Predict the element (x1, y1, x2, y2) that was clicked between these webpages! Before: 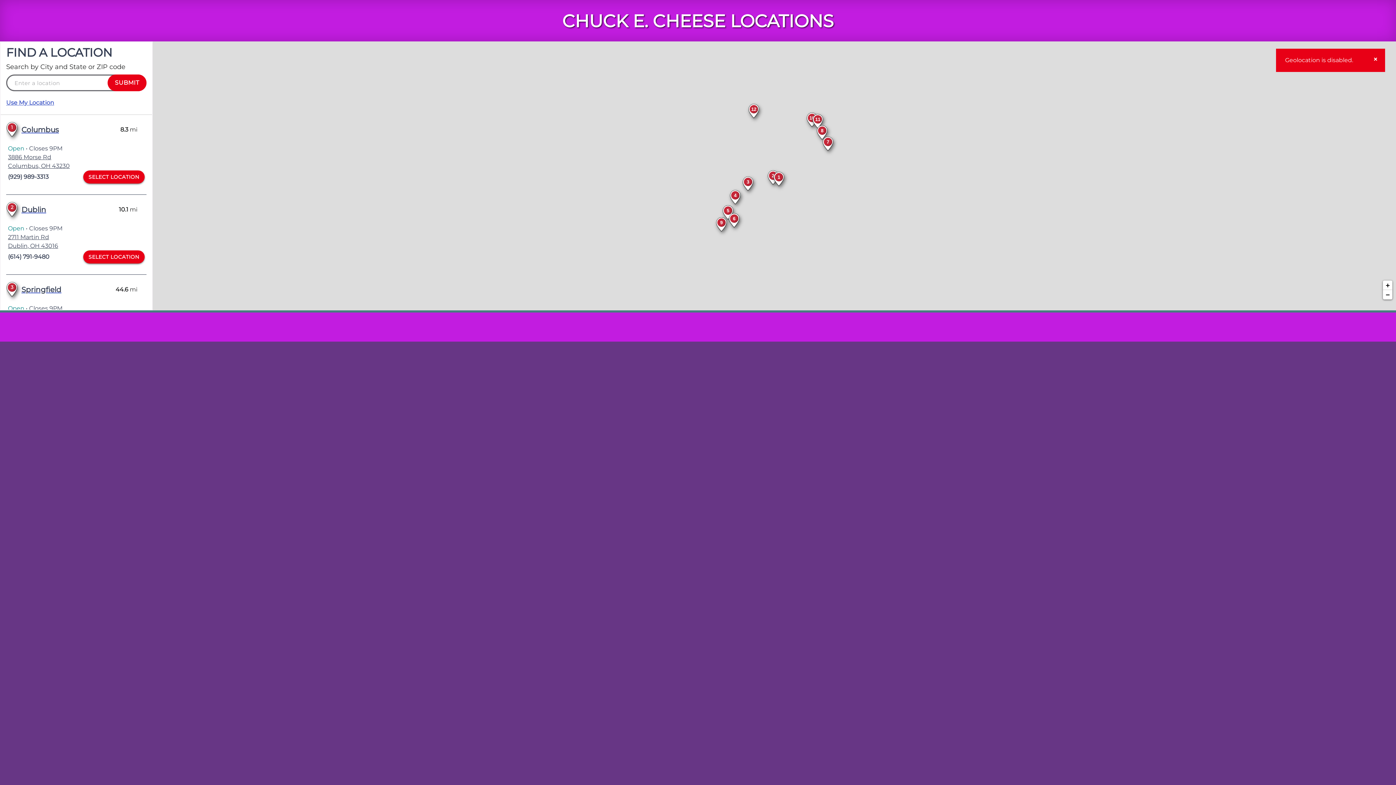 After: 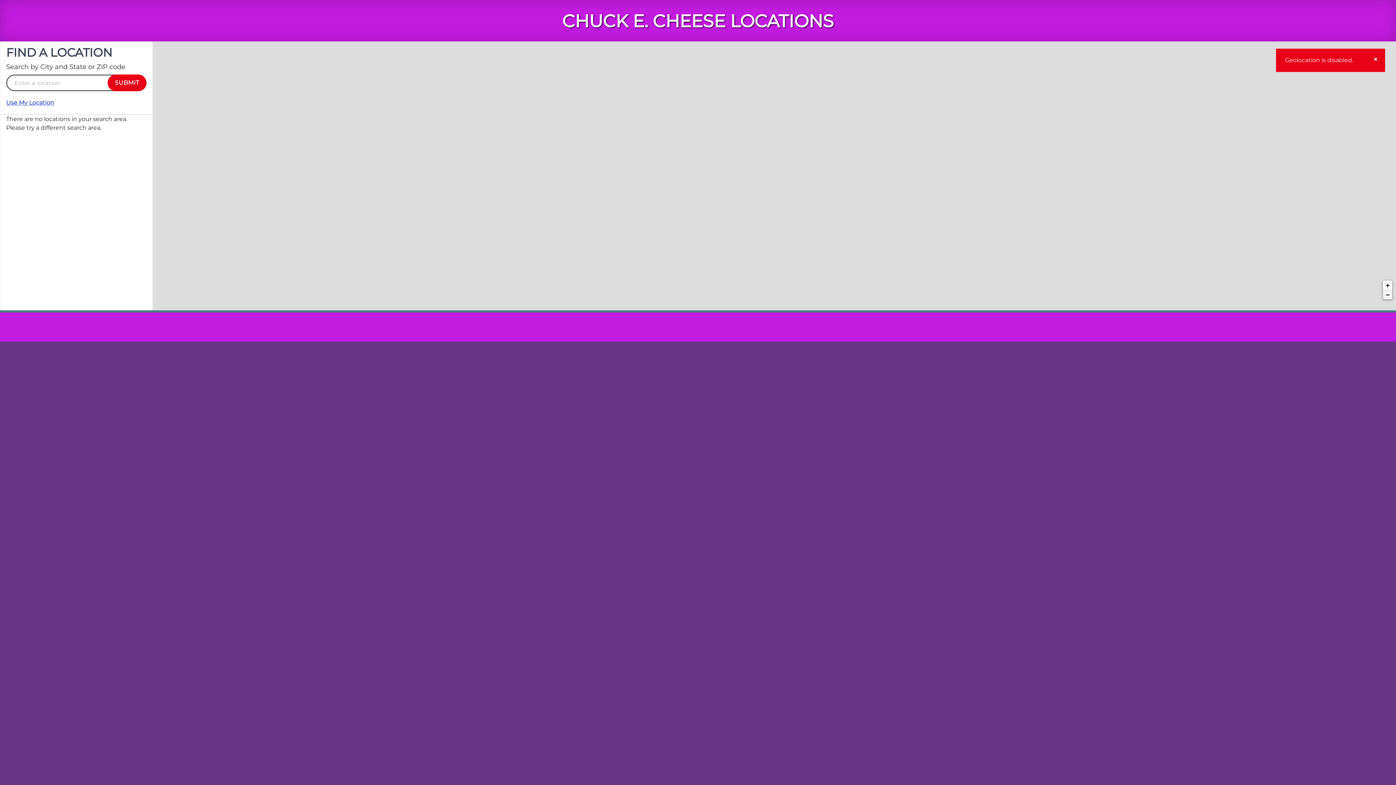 Action: bbox: (1383, 290, 1392, 299) label: Zoom out